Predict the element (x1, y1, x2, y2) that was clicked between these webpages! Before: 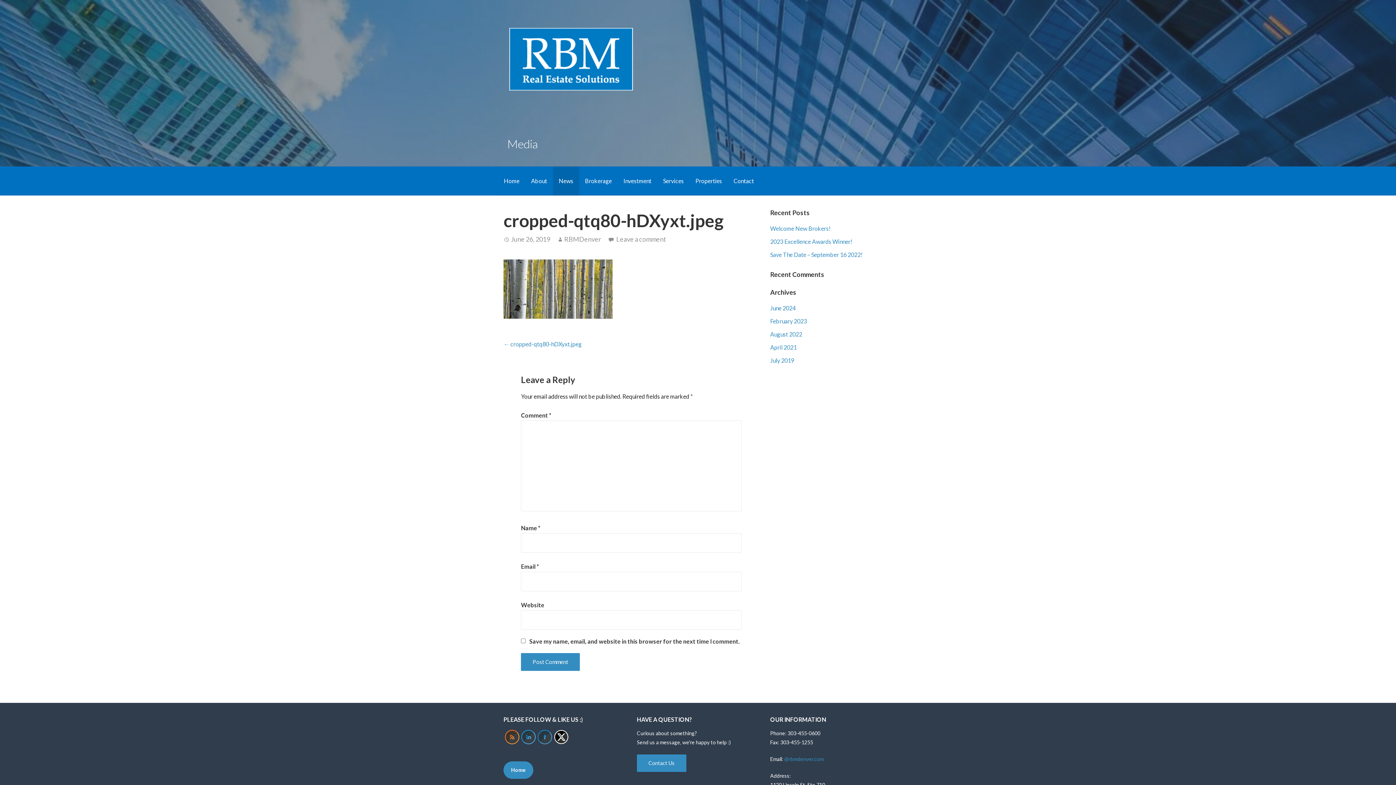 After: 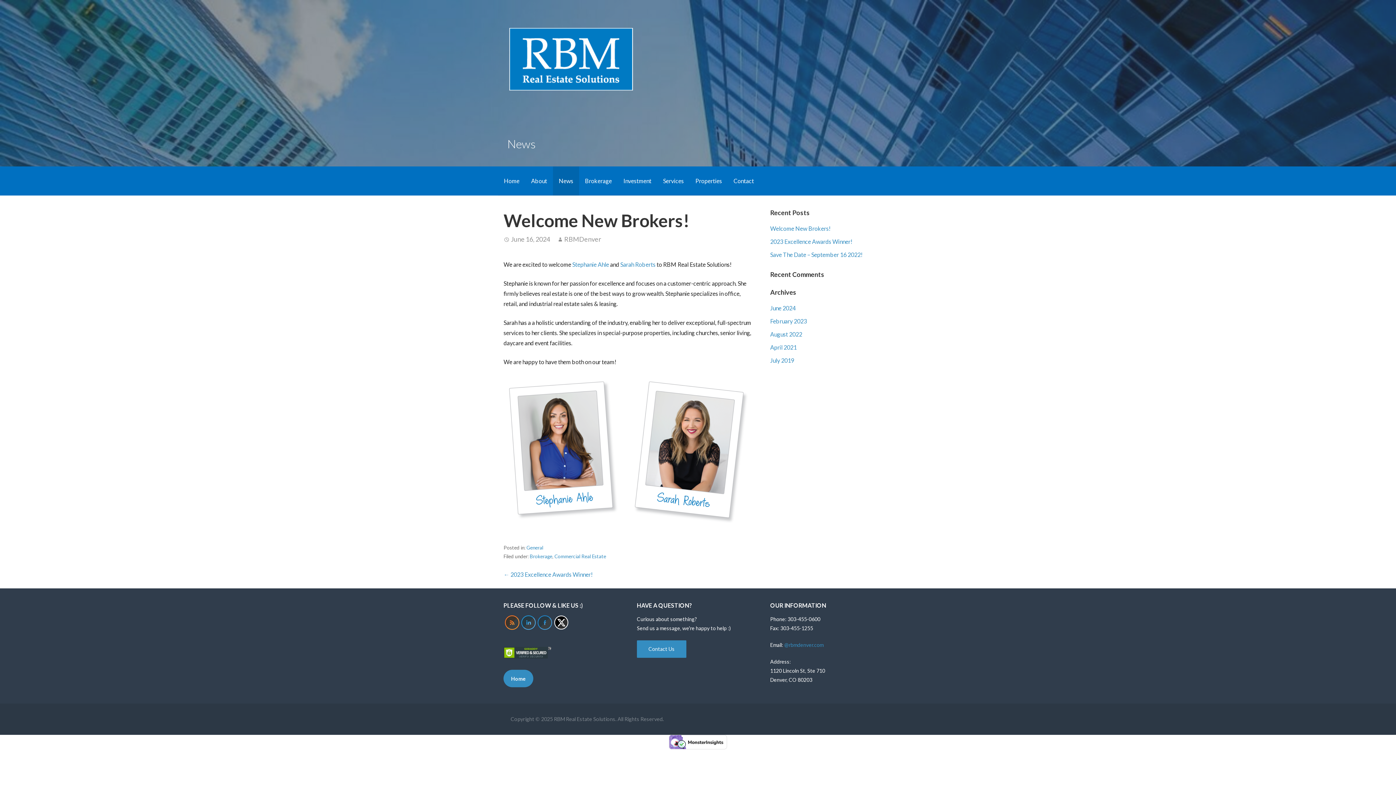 Action: bbox: (770, 225, 830, 232) label: Welcome New Brokers!